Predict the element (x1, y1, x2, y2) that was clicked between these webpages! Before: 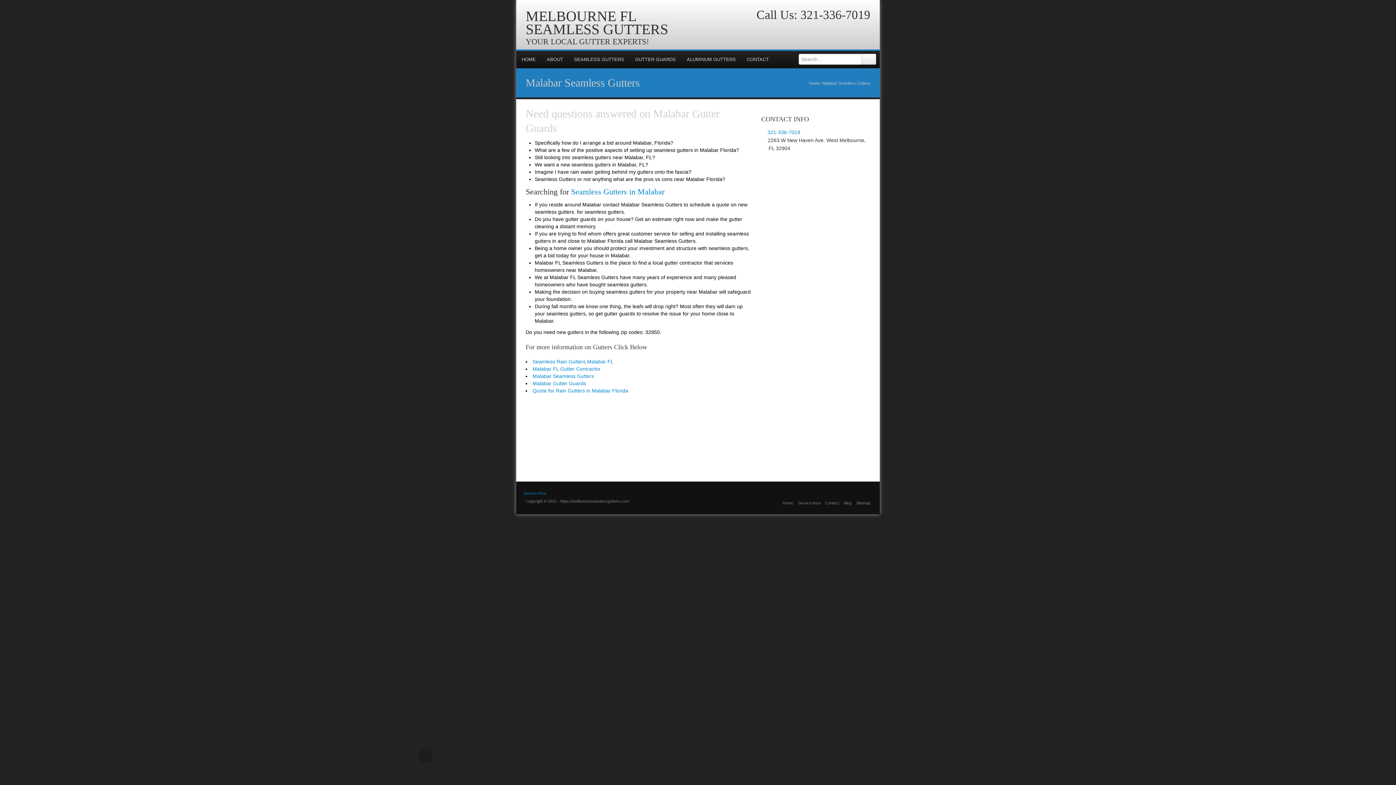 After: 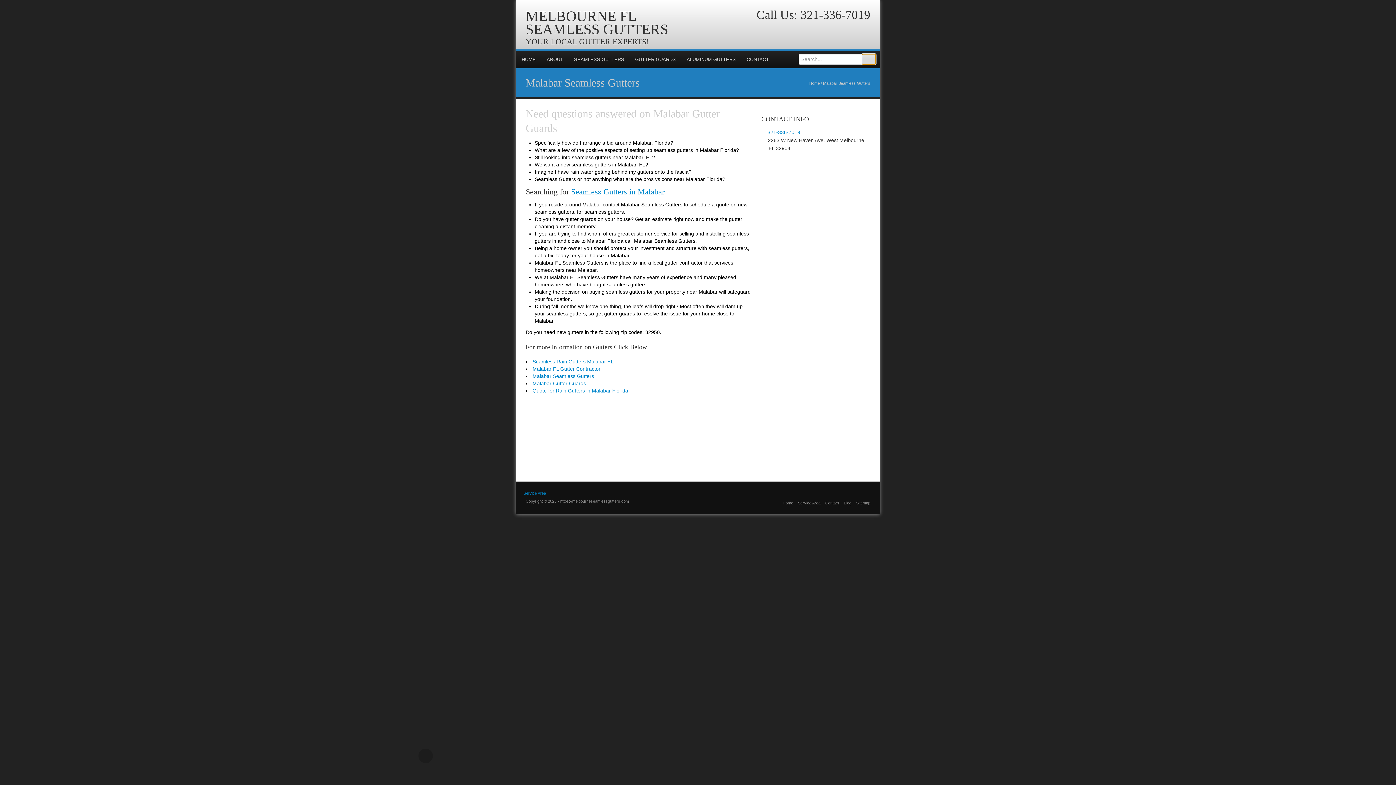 Action: bbox: (861, 53, 876, 64)